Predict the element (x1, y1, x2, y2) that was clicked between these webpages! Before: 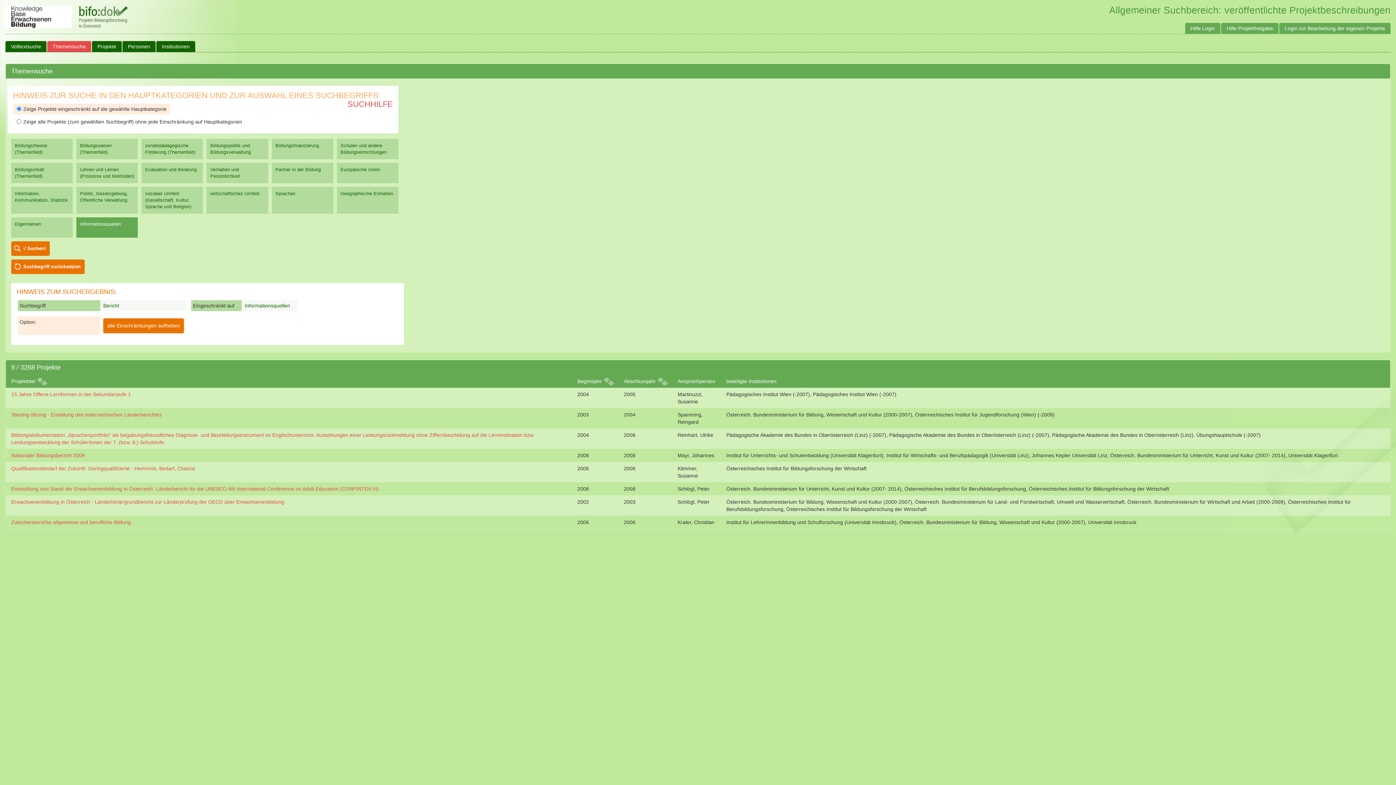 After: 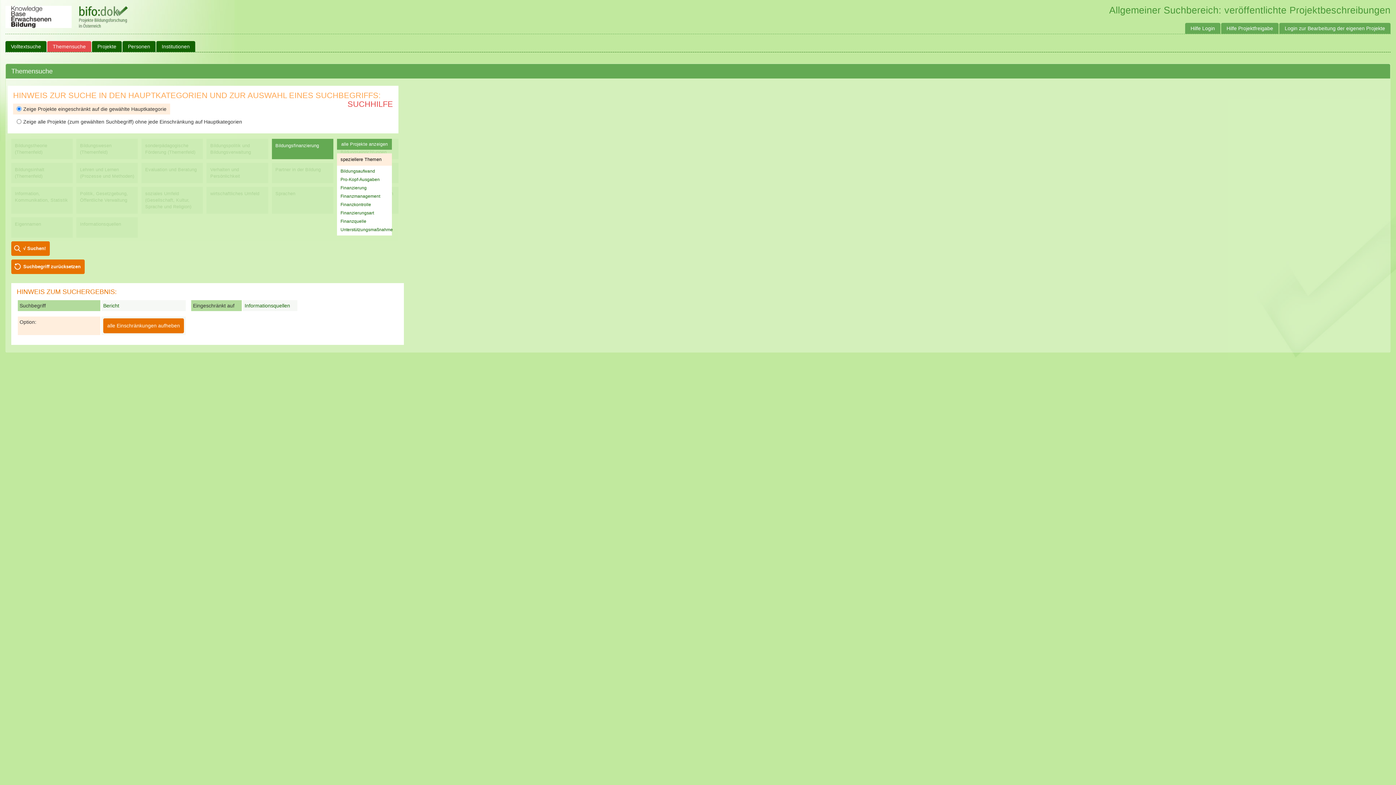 Action: label: Bildungsfinanzierung bbox: (271, 138, 333, 159)